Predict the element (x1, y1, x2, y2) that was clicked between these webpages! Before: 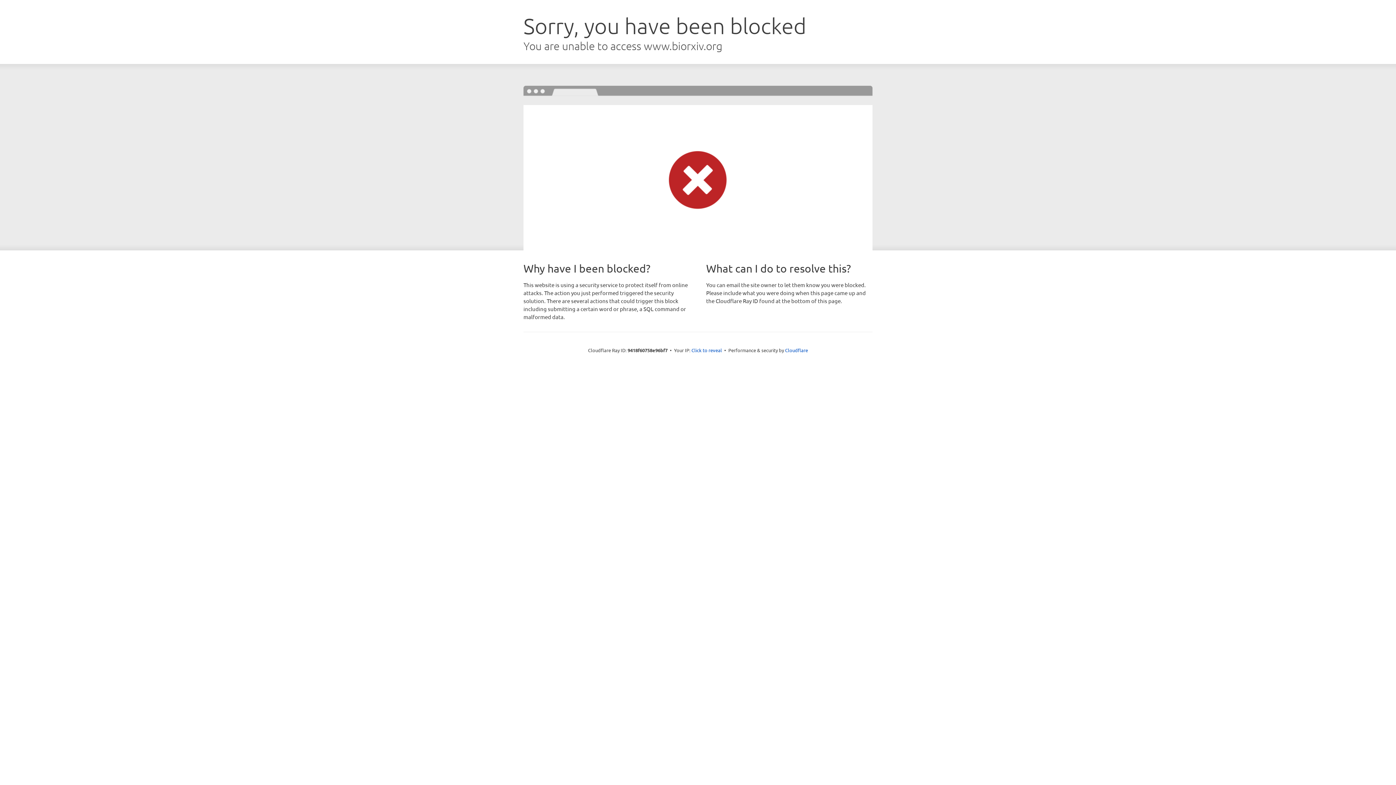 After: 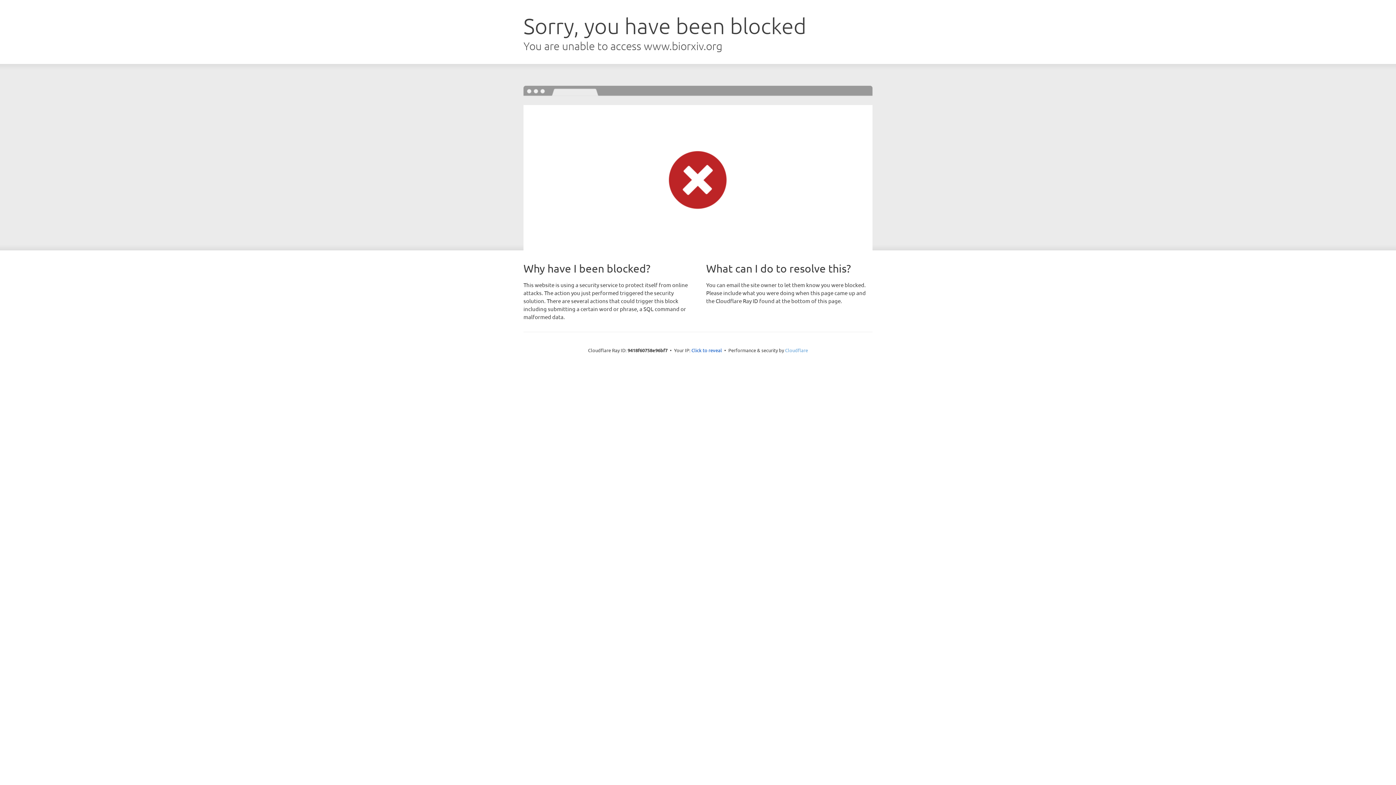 Action: bbox: (785, 347, 808, 353) label: Cloudflare